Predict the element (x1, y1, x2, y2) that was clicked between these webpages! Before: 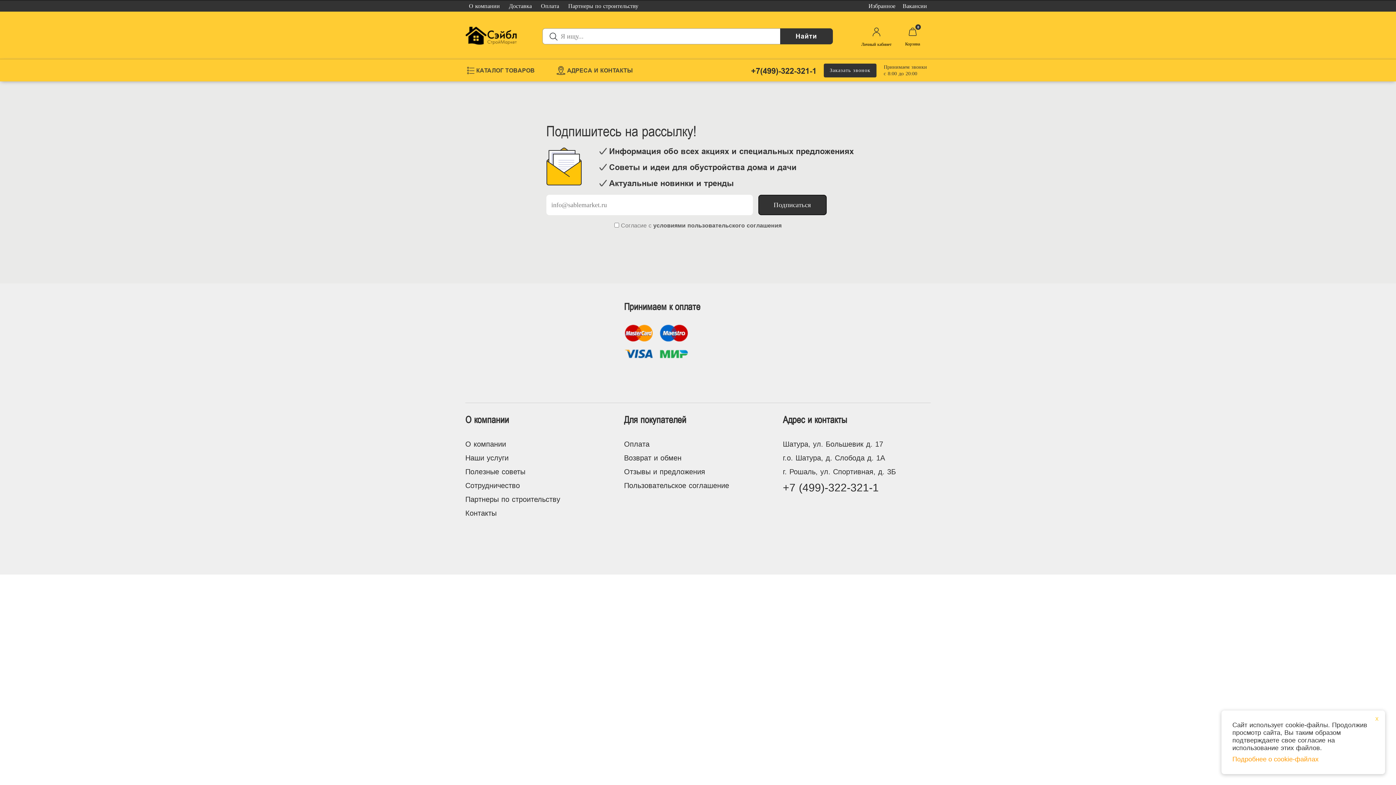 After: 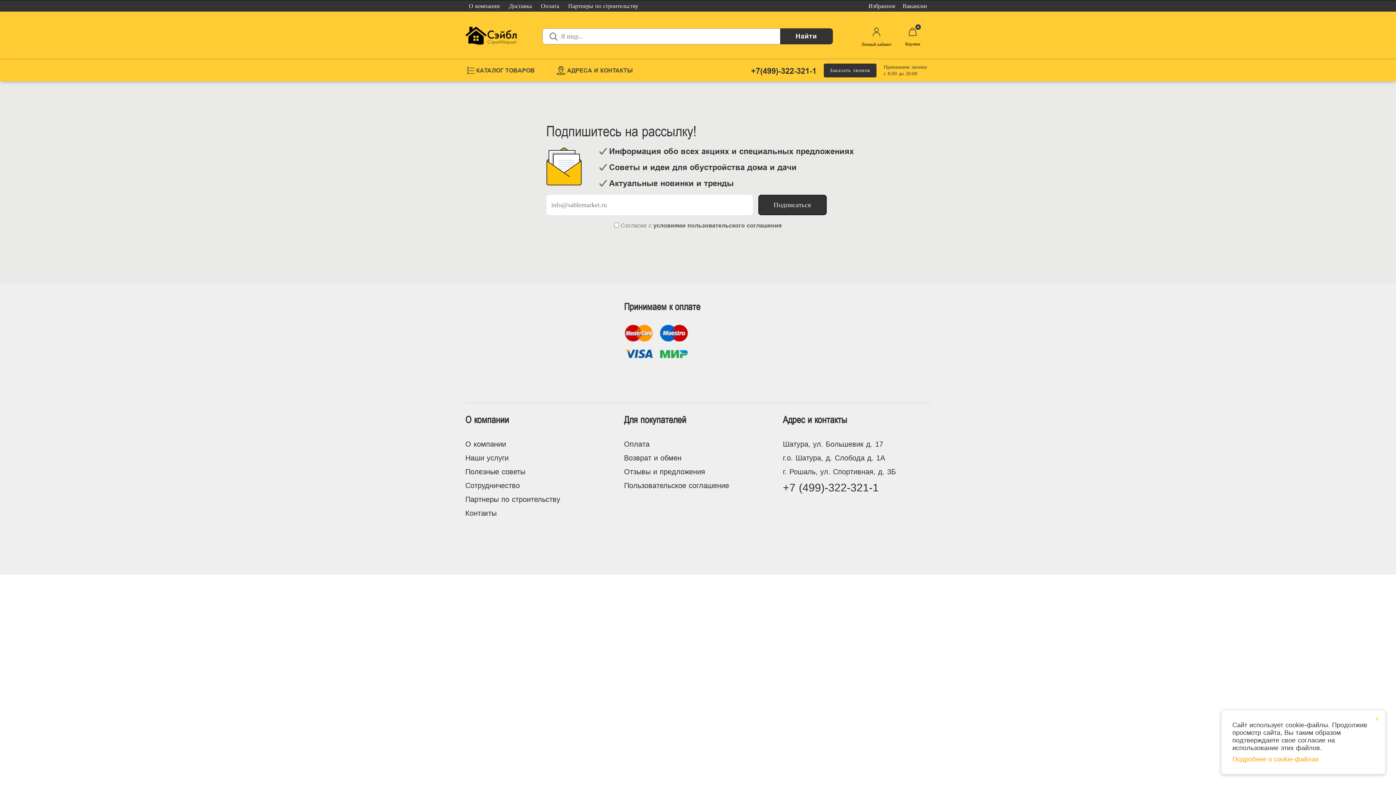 Action: bbox: (751, 66, 816, 75) label: +7(499)-322-321-1